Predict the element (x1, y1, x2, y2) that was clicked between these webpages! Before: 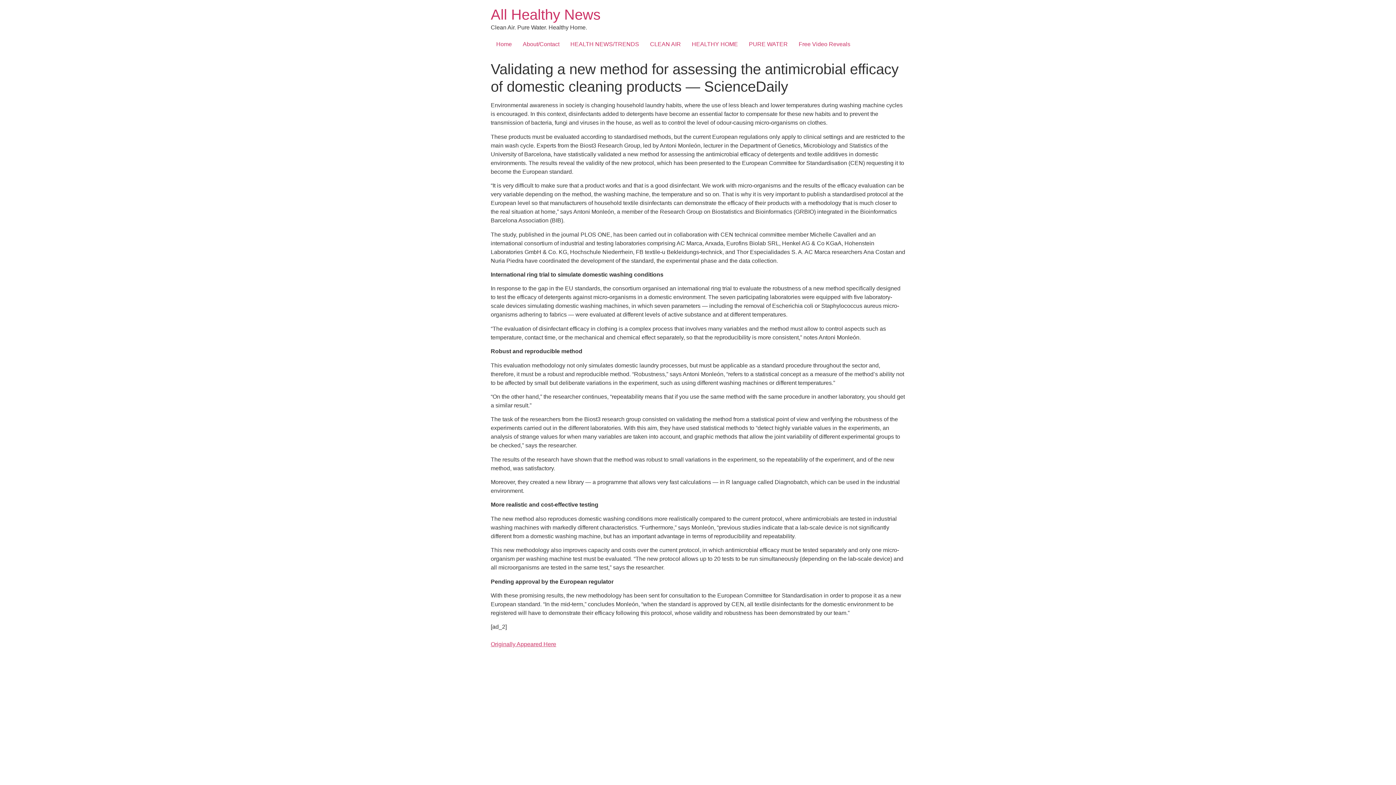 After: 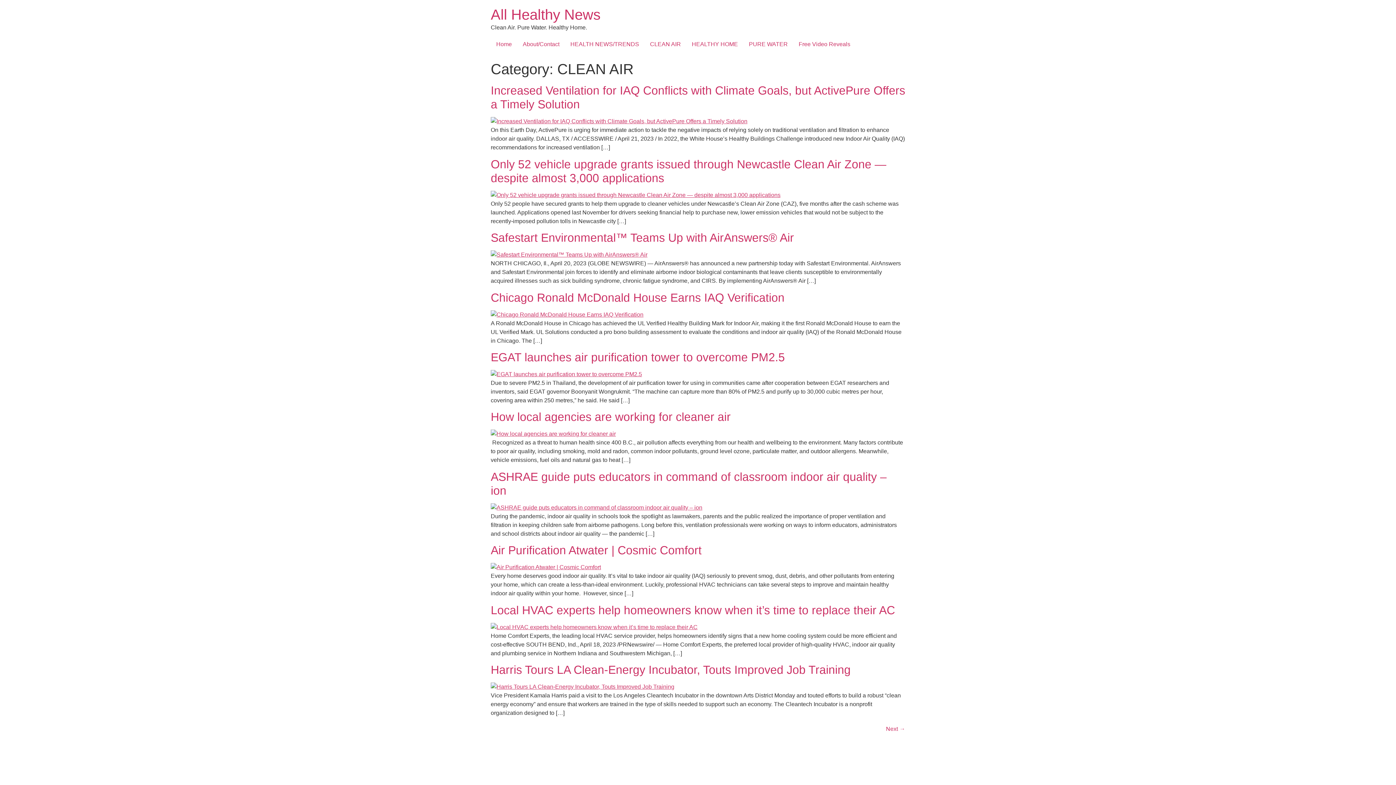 Action: label: CLEAN AIR bbox: (644, 37, 686, 51)